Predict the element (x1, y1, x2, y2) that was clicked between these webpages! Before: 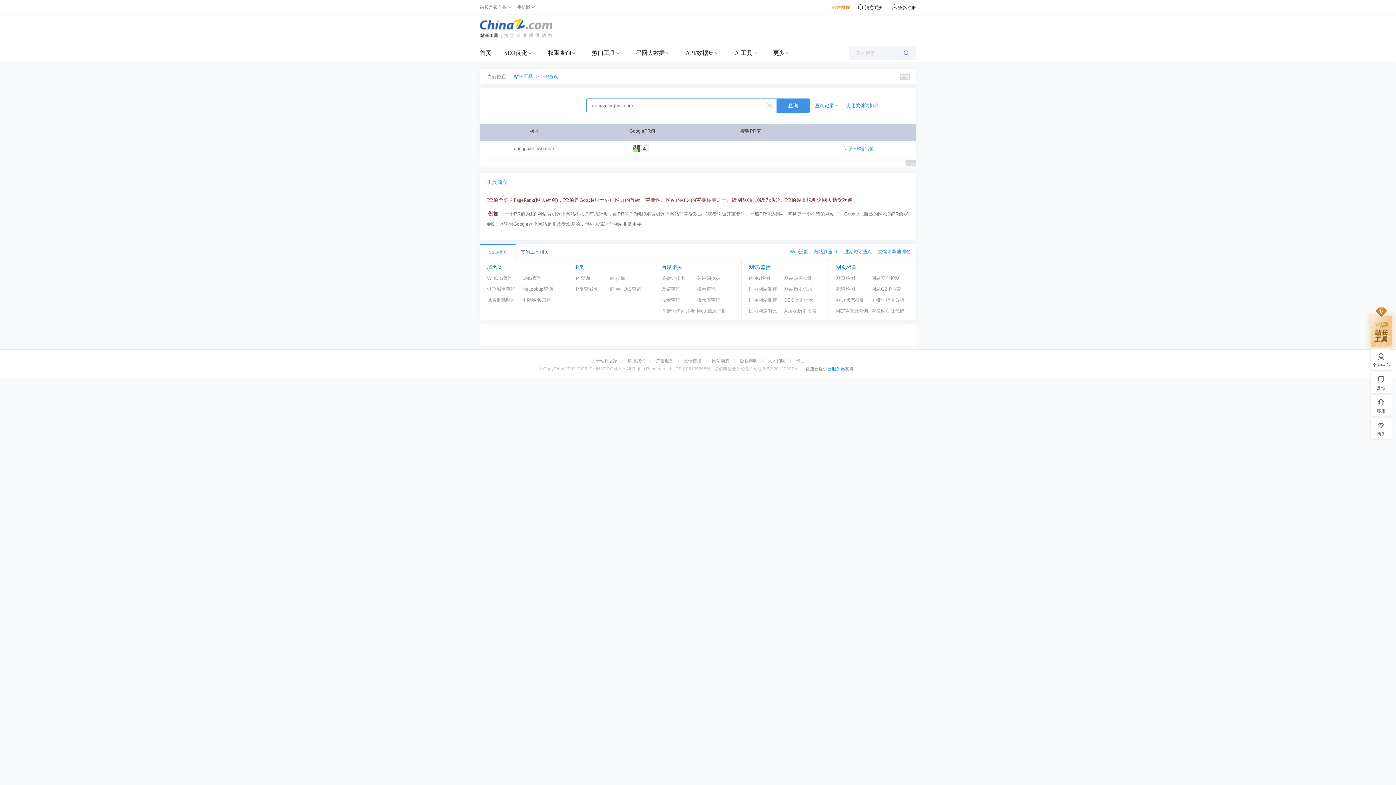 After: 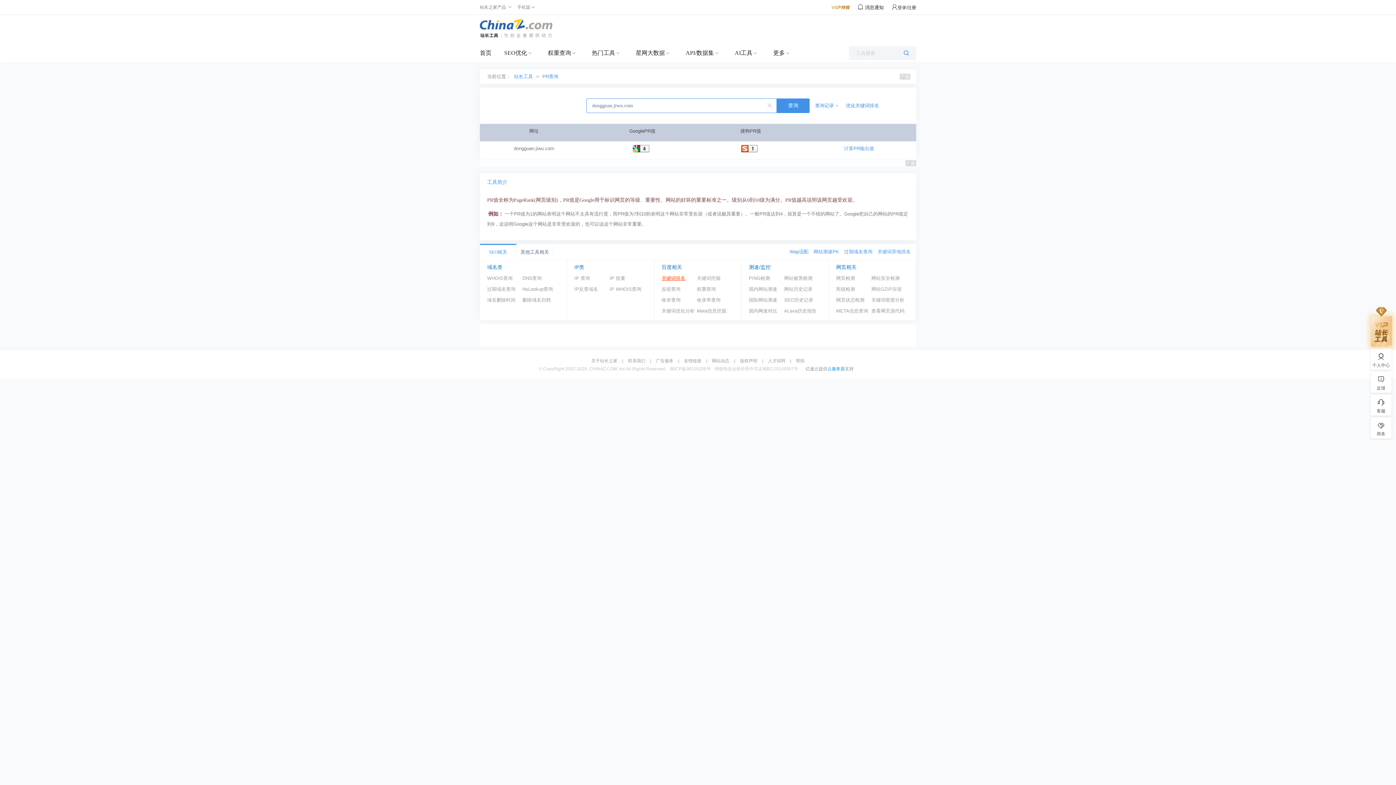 Action: bbox: (661, 273, 697, 284) label: 关键词排名